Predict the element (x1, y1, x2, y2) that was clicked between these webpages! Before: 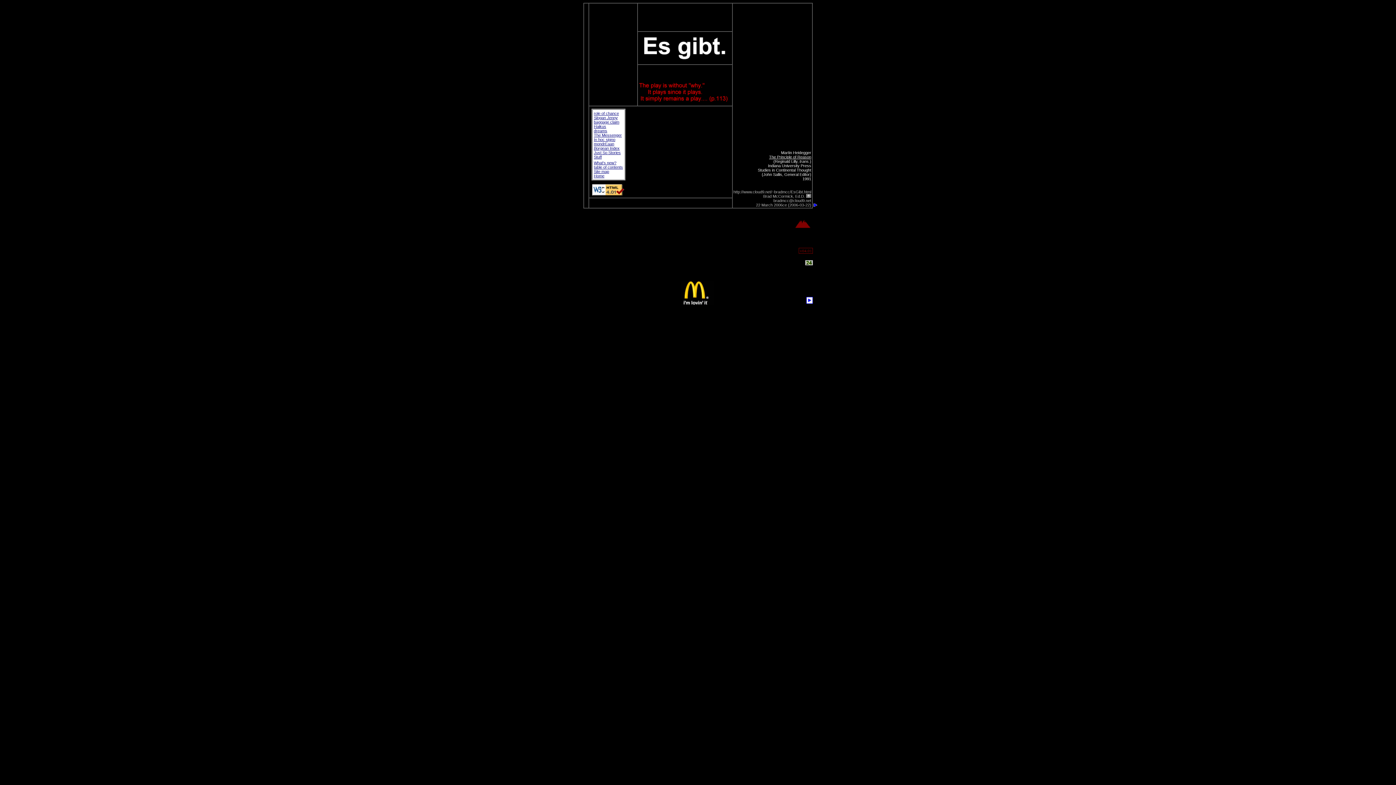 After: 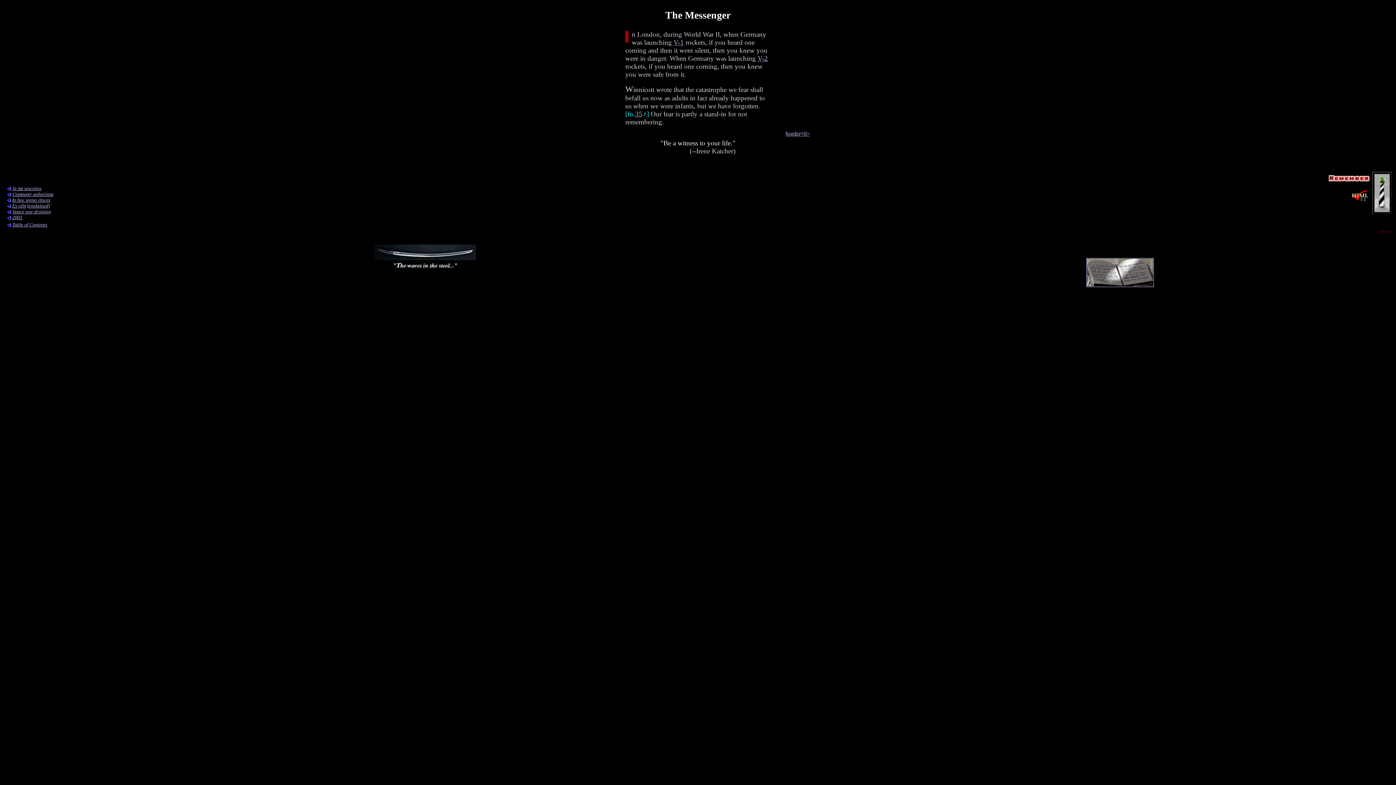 Action: bbox: (594, 133, 622, 137) label: The Messenger